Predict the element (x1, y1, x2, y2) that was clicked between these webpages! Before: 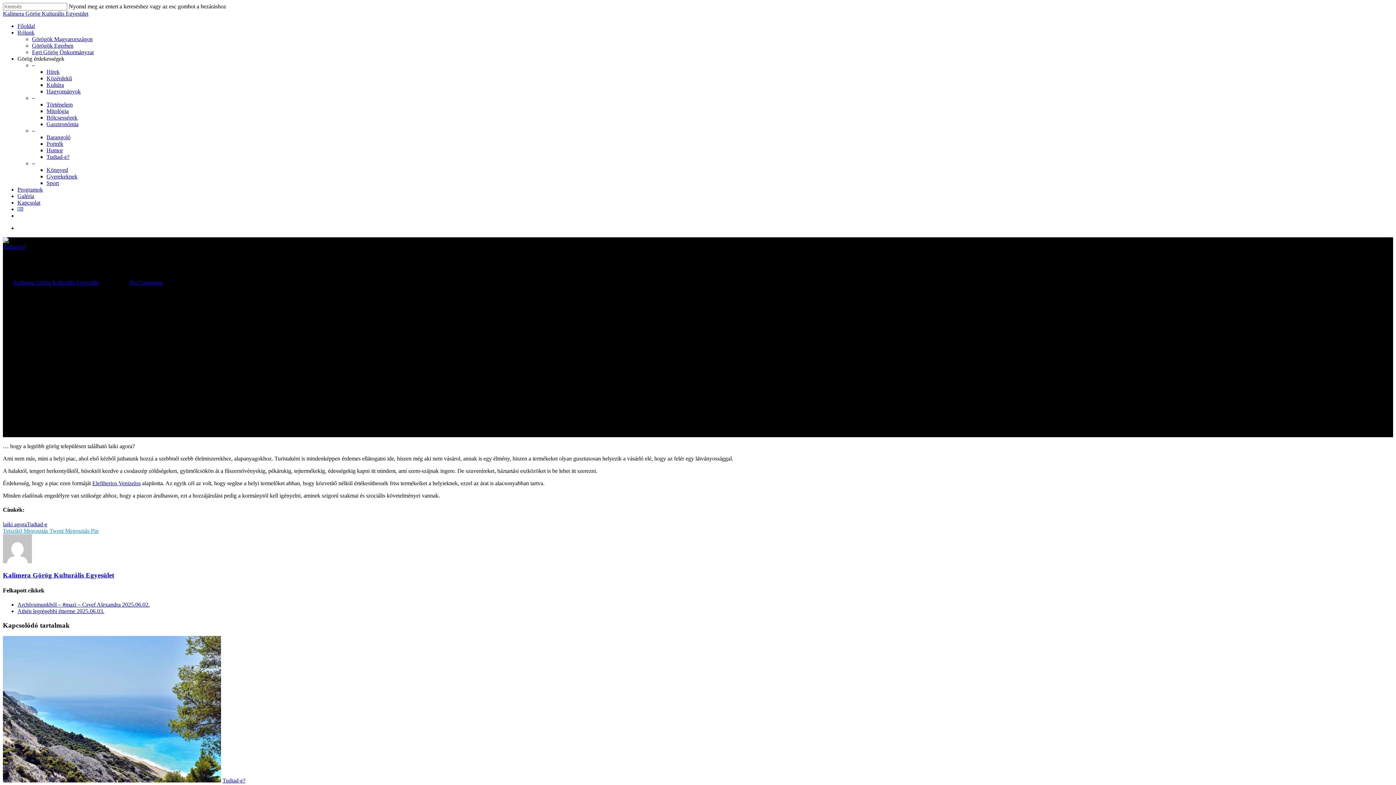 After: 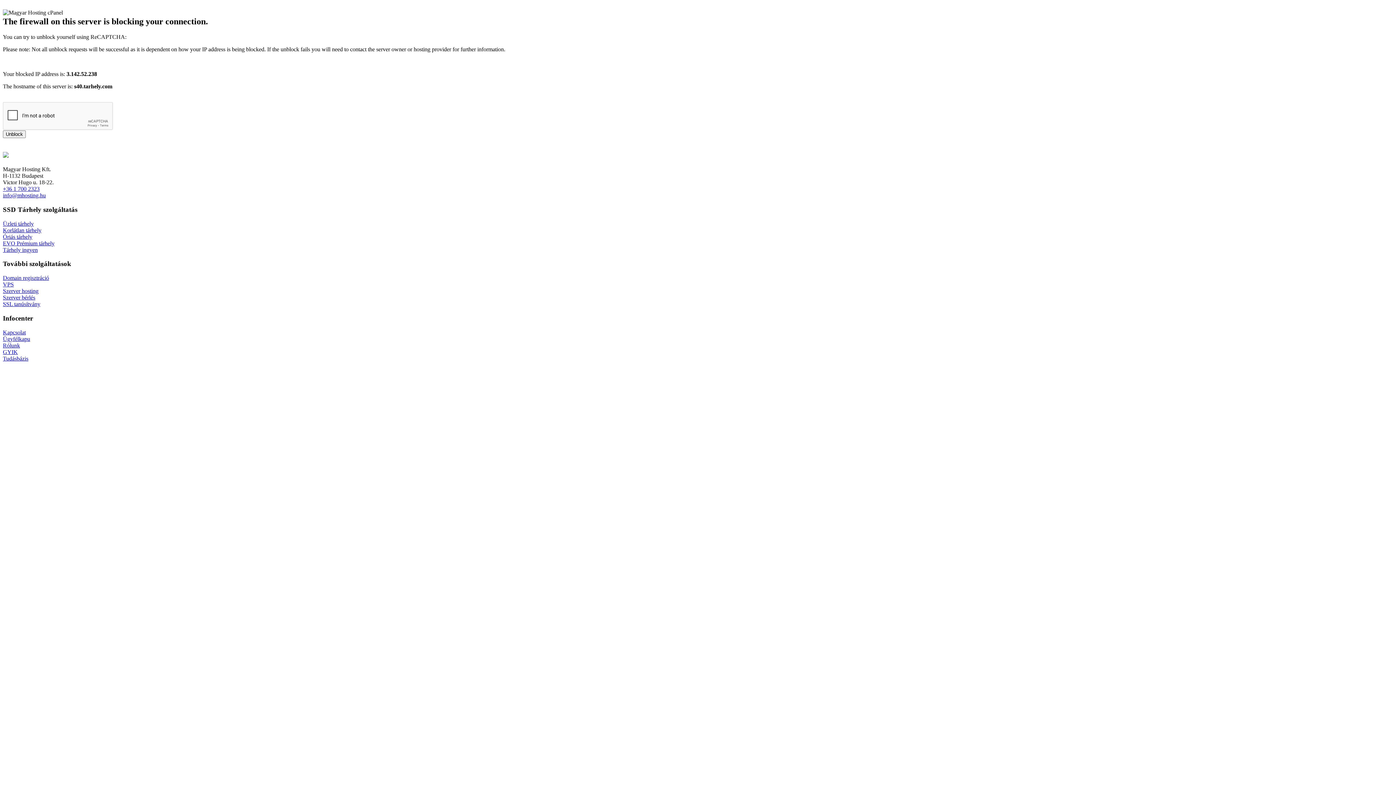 Action: label: Bölcsességek bbox: (46, 114, 77, 120)